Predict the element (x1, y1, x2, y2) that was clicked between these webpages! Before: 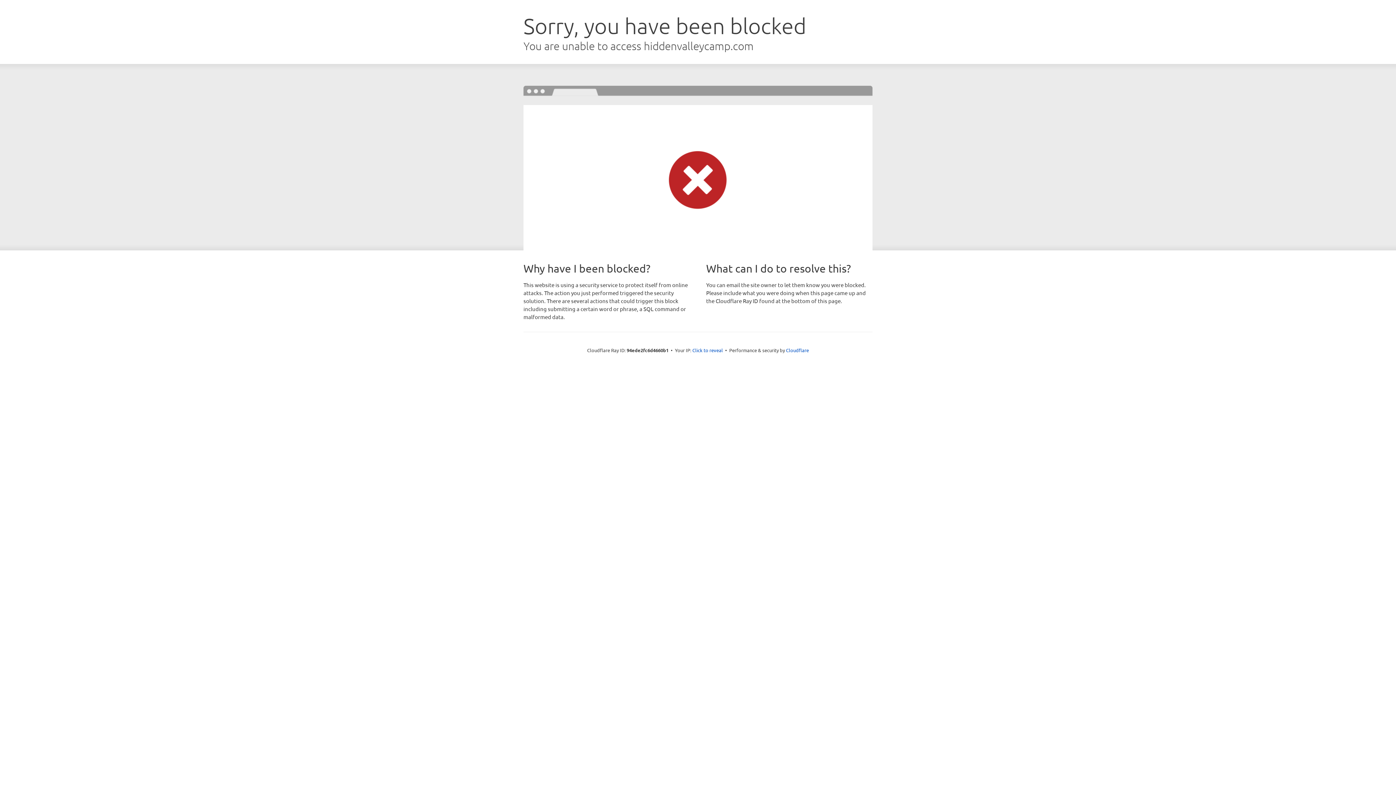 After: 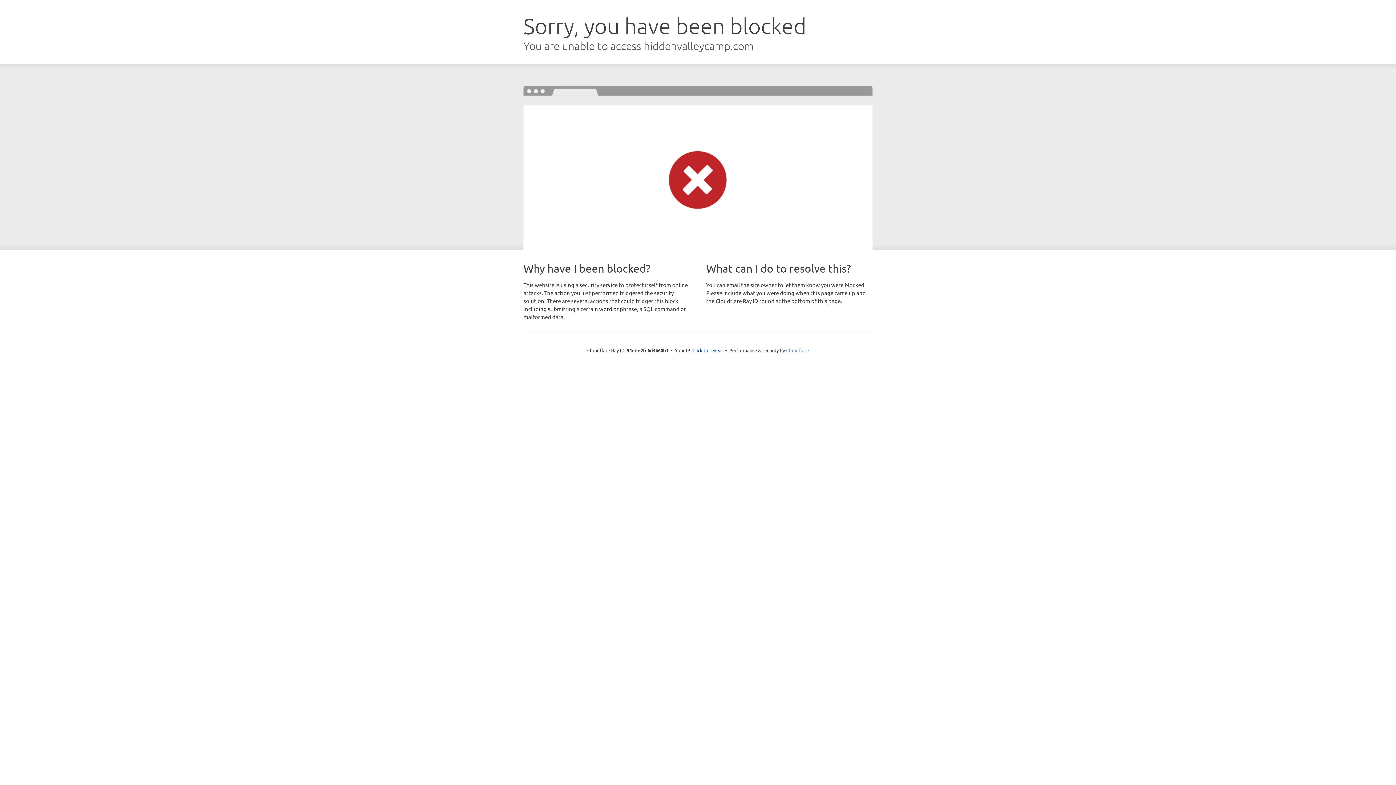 Action: label: Cloudflare bbox: (786, 347, 809, 353)